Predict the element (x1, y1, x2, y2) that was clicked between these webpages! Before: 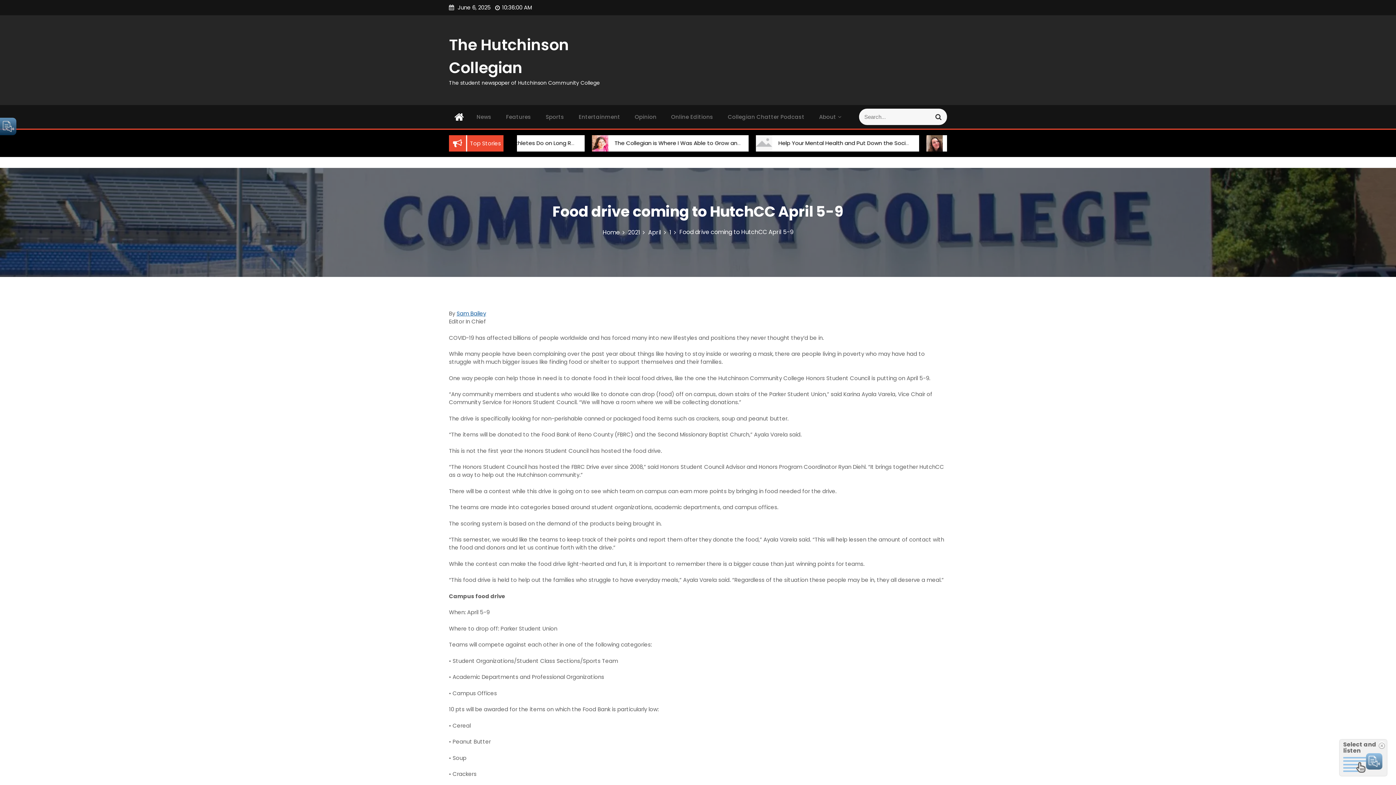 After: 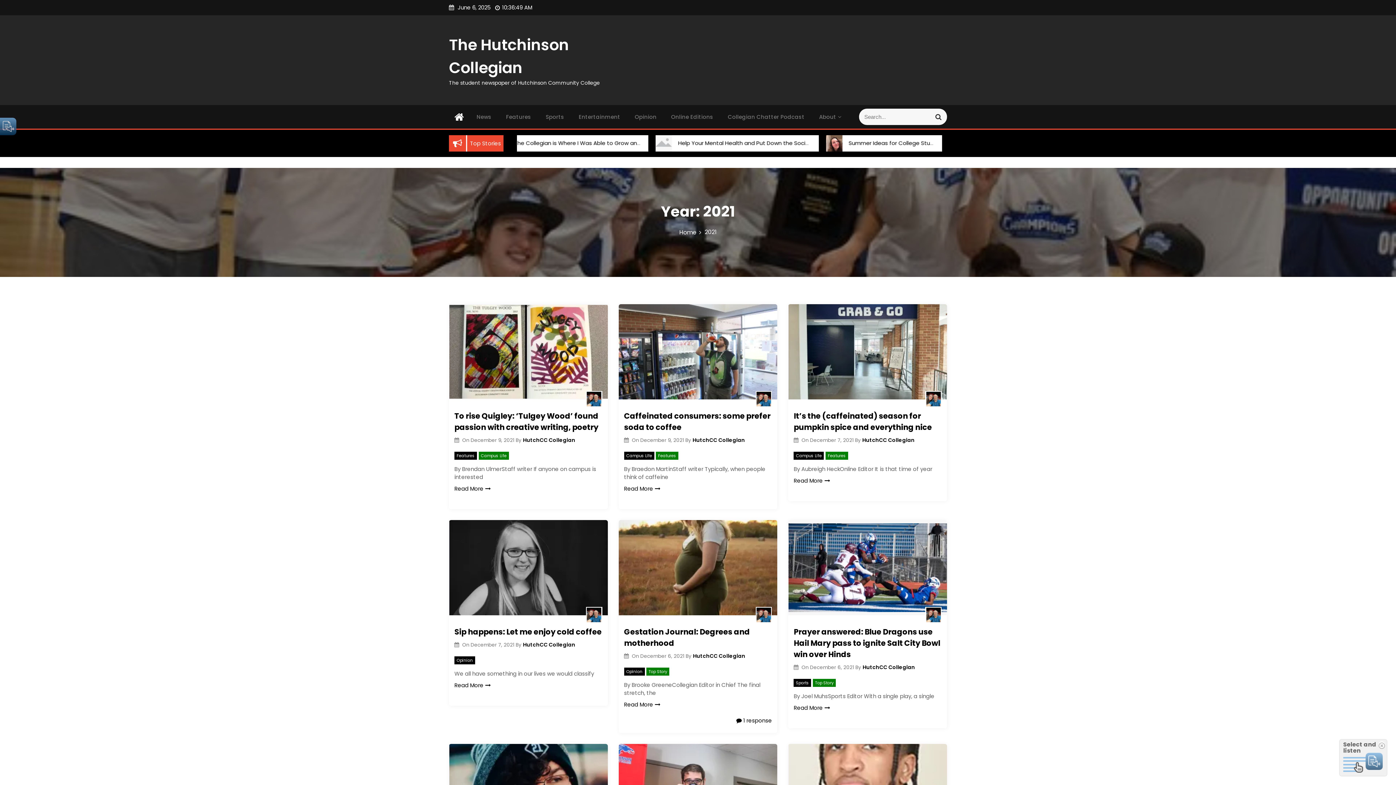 Action: label: 2021 bbox: (628, 228, 645, 236)